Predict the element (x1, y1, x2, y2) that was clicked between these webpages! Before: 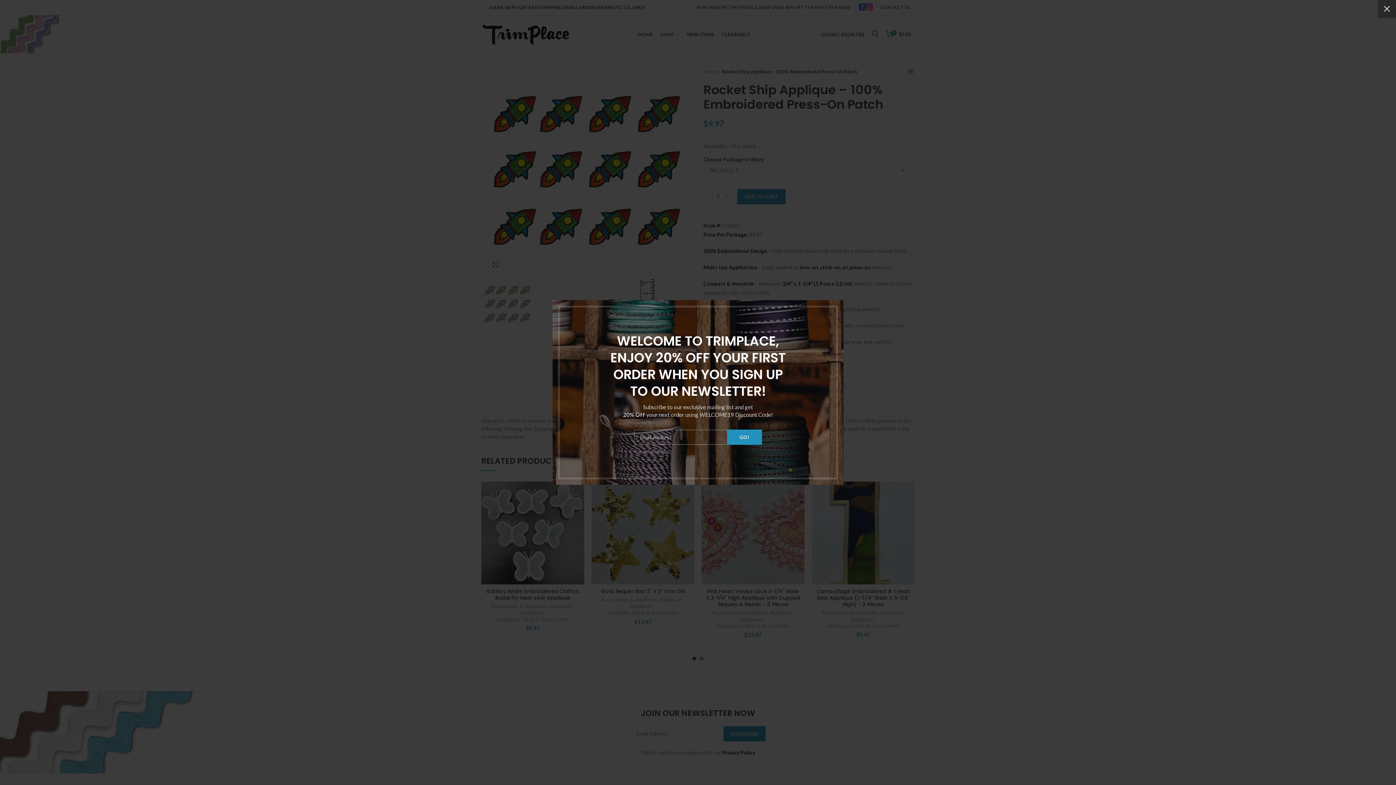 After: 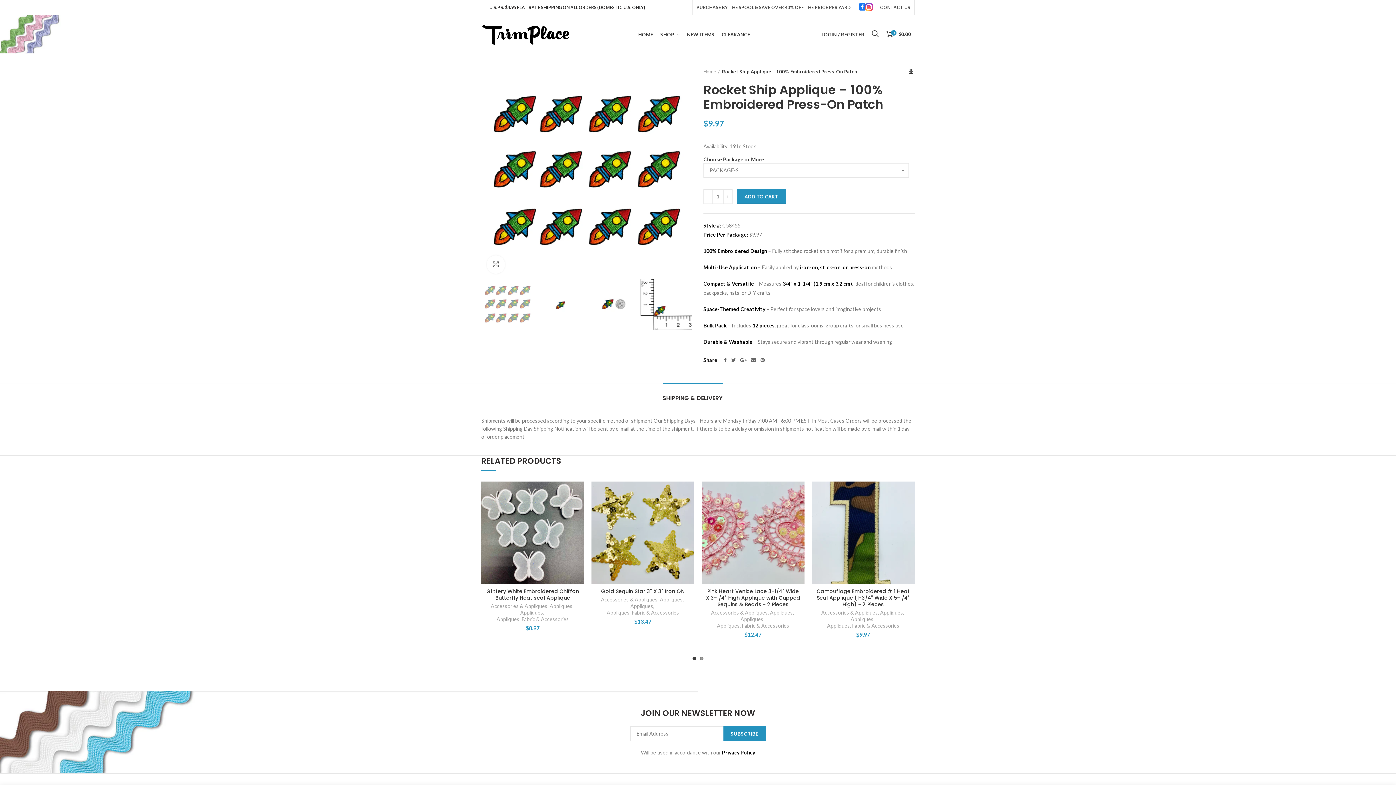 Action: label: × bbox: (1378, 0, 1396, 18)